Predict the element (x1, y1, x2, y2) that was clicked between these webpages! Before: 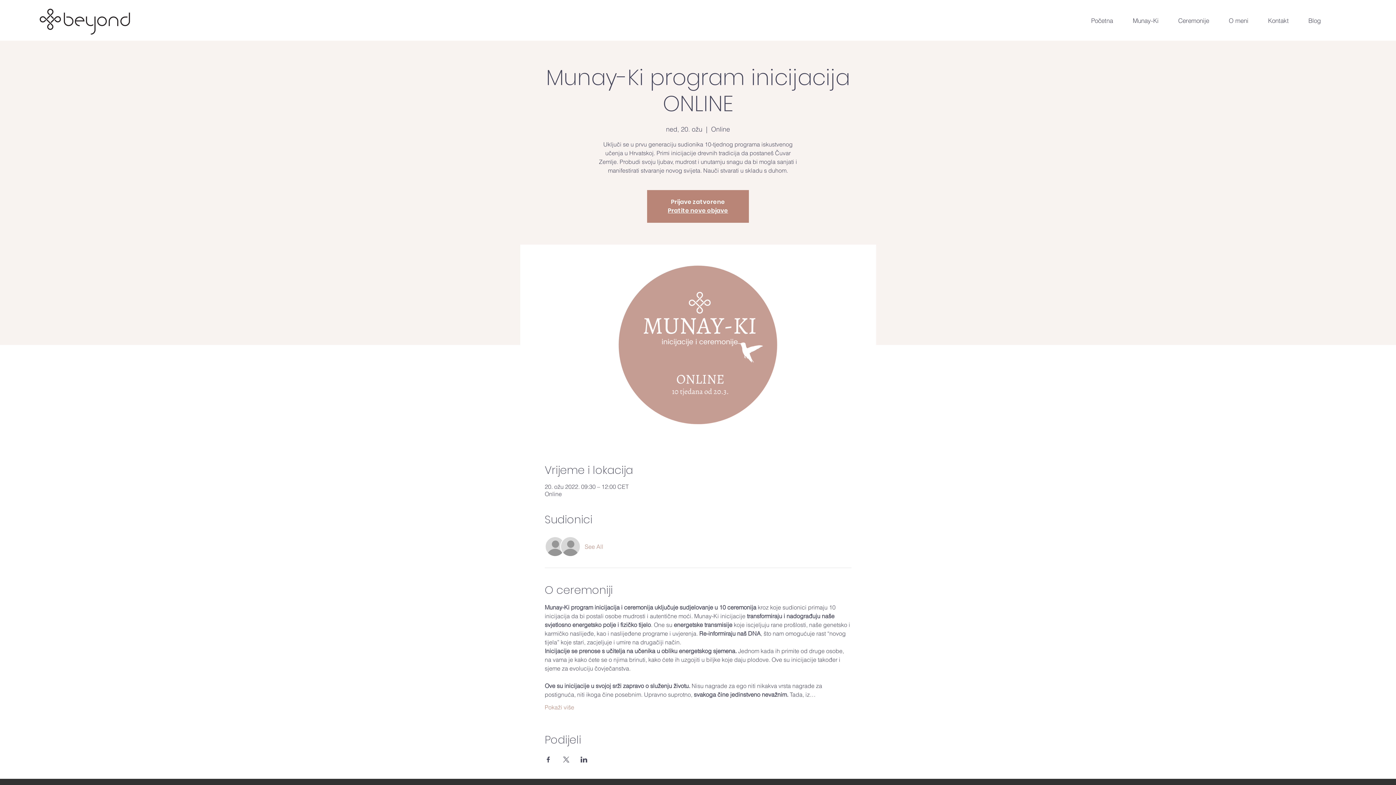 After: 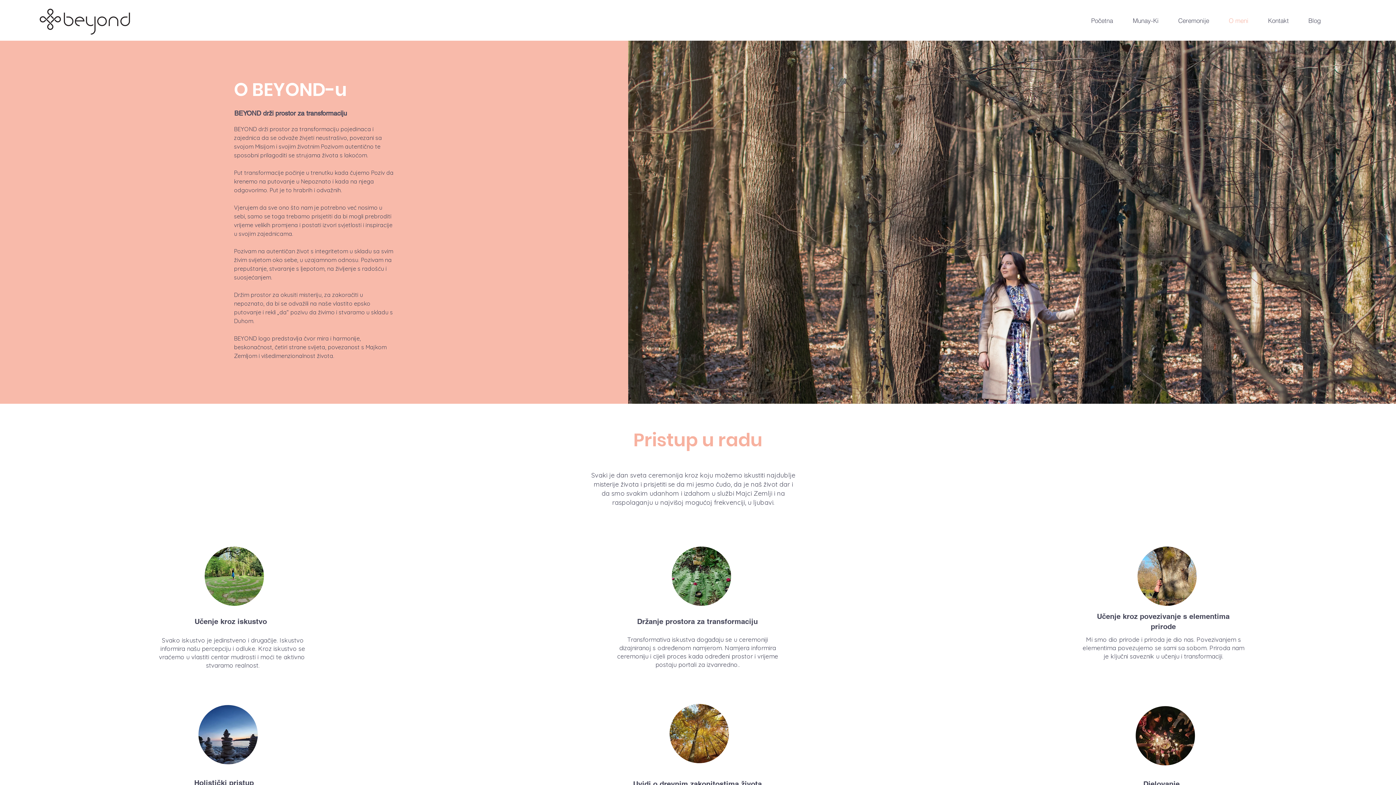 Action: bbox: (1219, 11, 1258, 29) label: O meni